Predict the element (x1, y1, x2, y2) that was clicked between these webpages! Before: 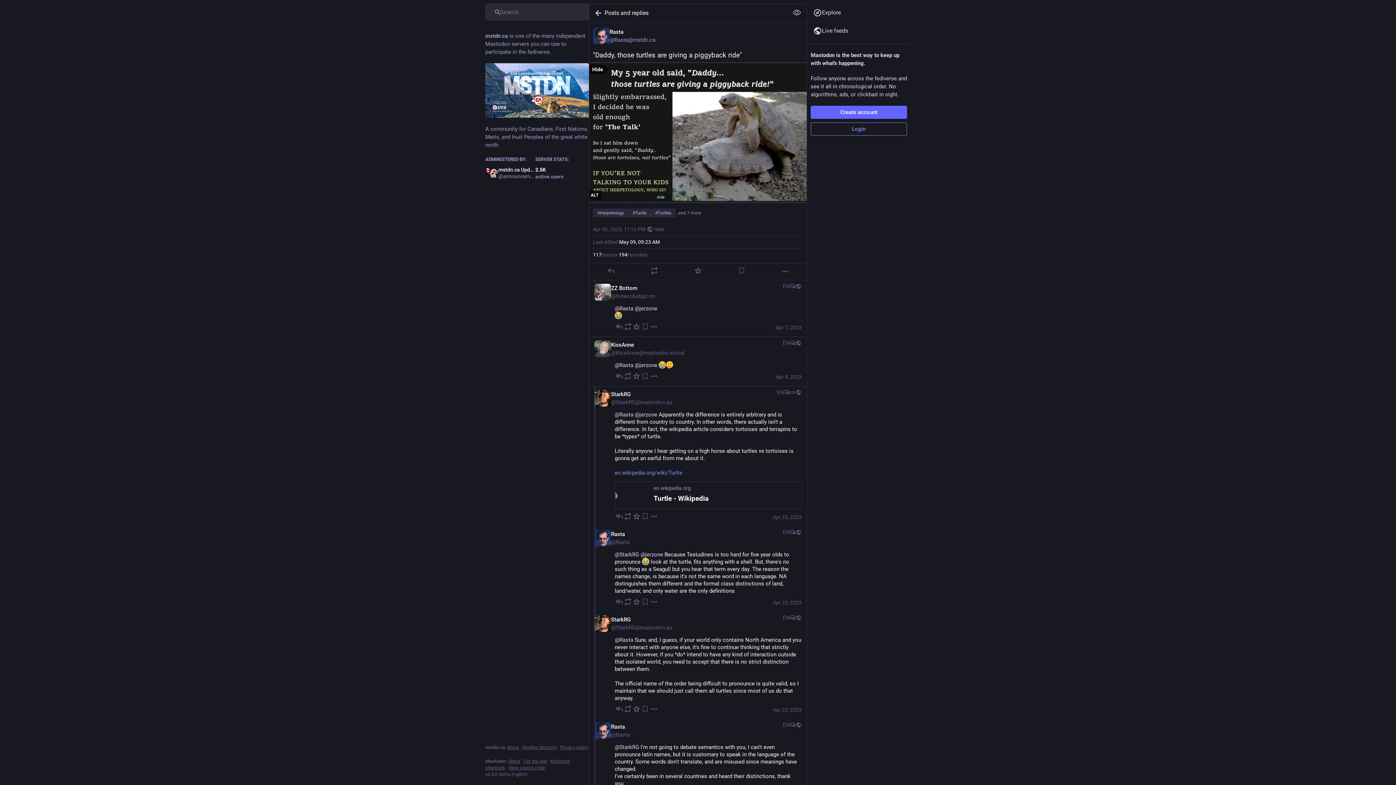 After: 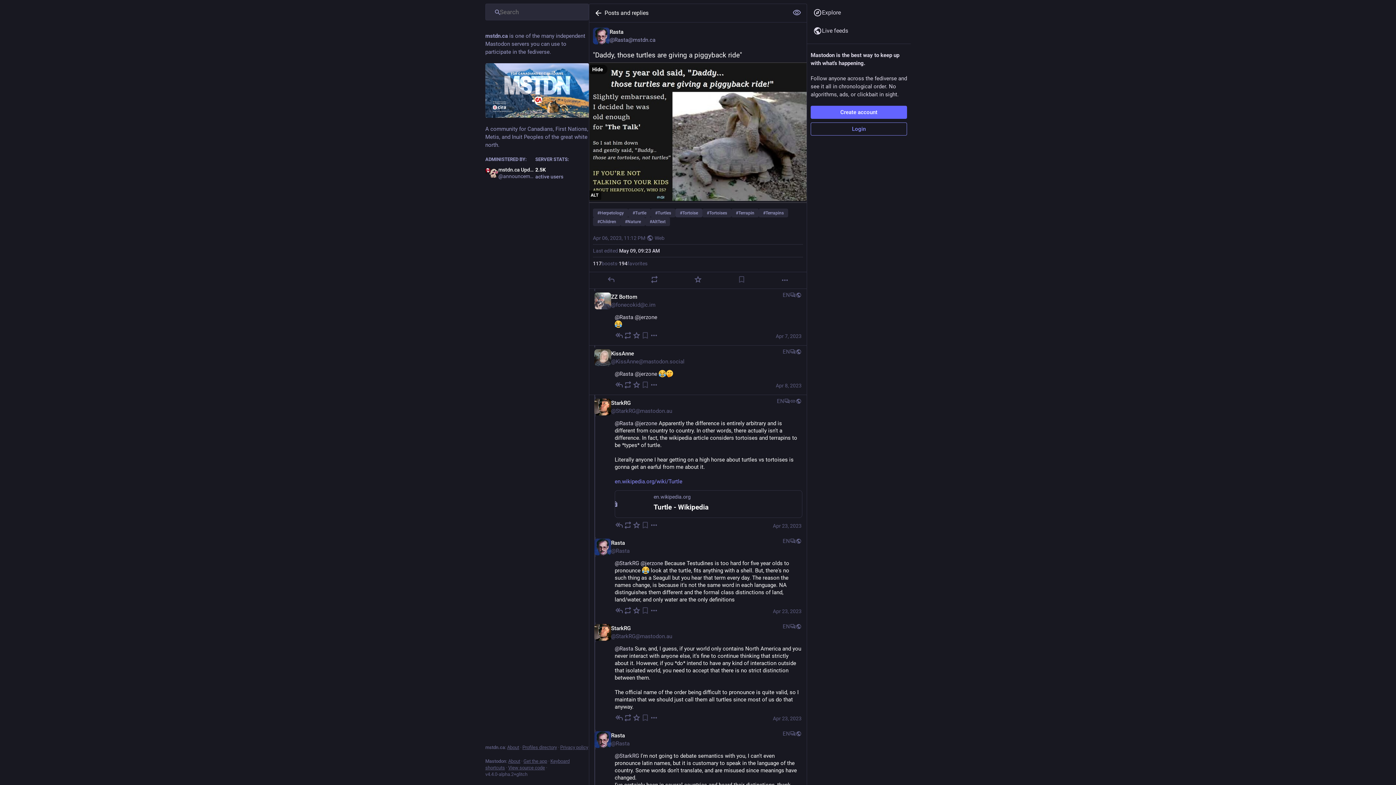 Action: bbox: (675, 208, 701, 217) label: …and 7 more